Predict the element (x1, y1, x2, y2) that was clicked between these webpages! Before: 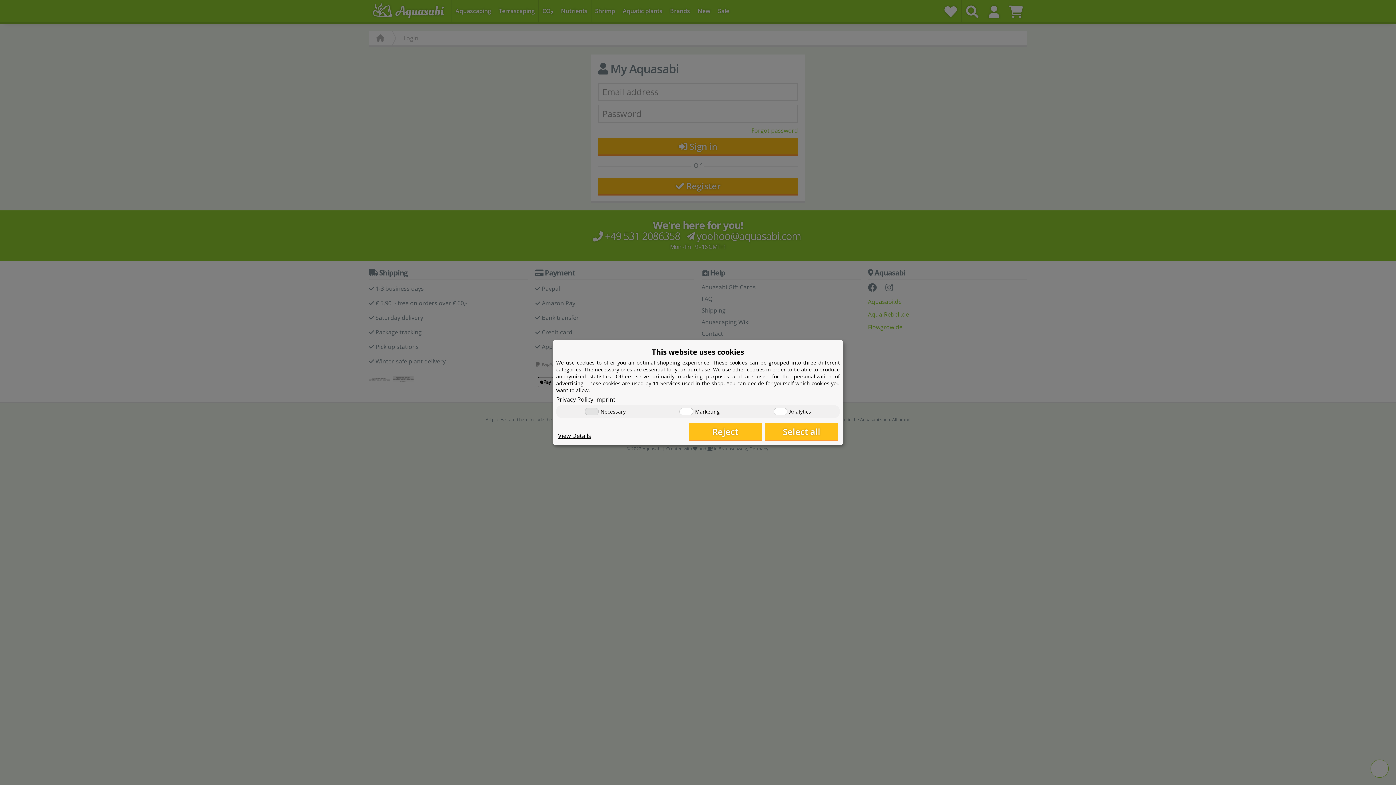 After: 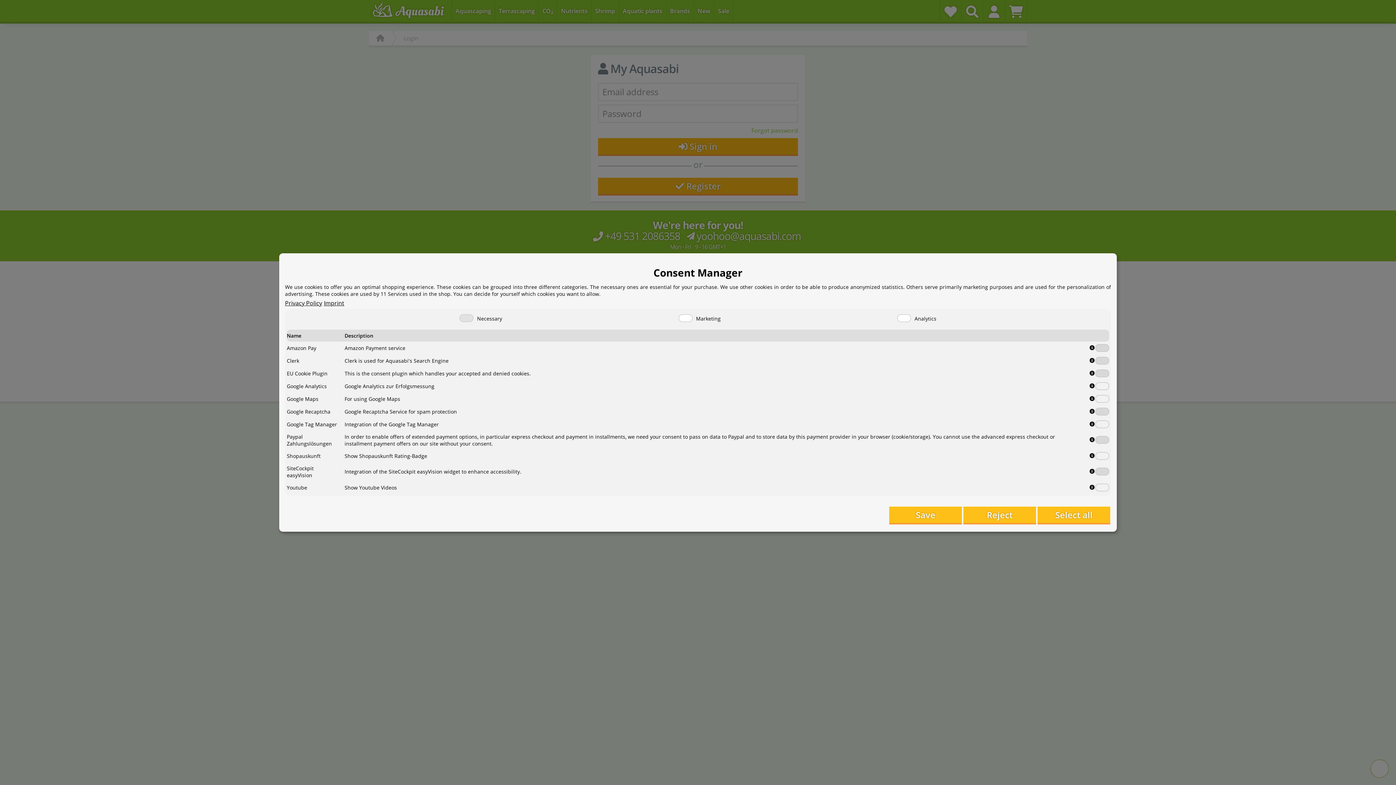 Action: label: View Details bbox: (558, 432, 591, 440)